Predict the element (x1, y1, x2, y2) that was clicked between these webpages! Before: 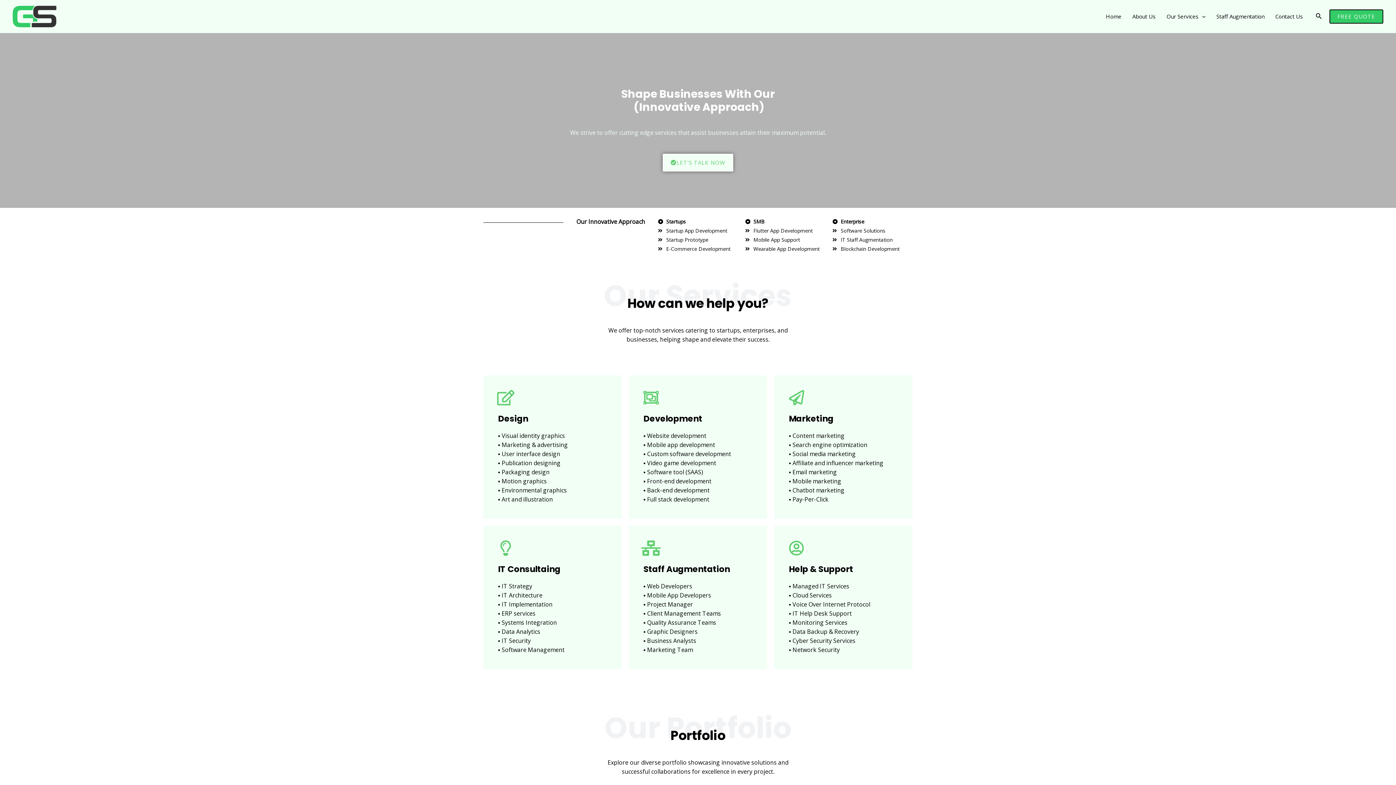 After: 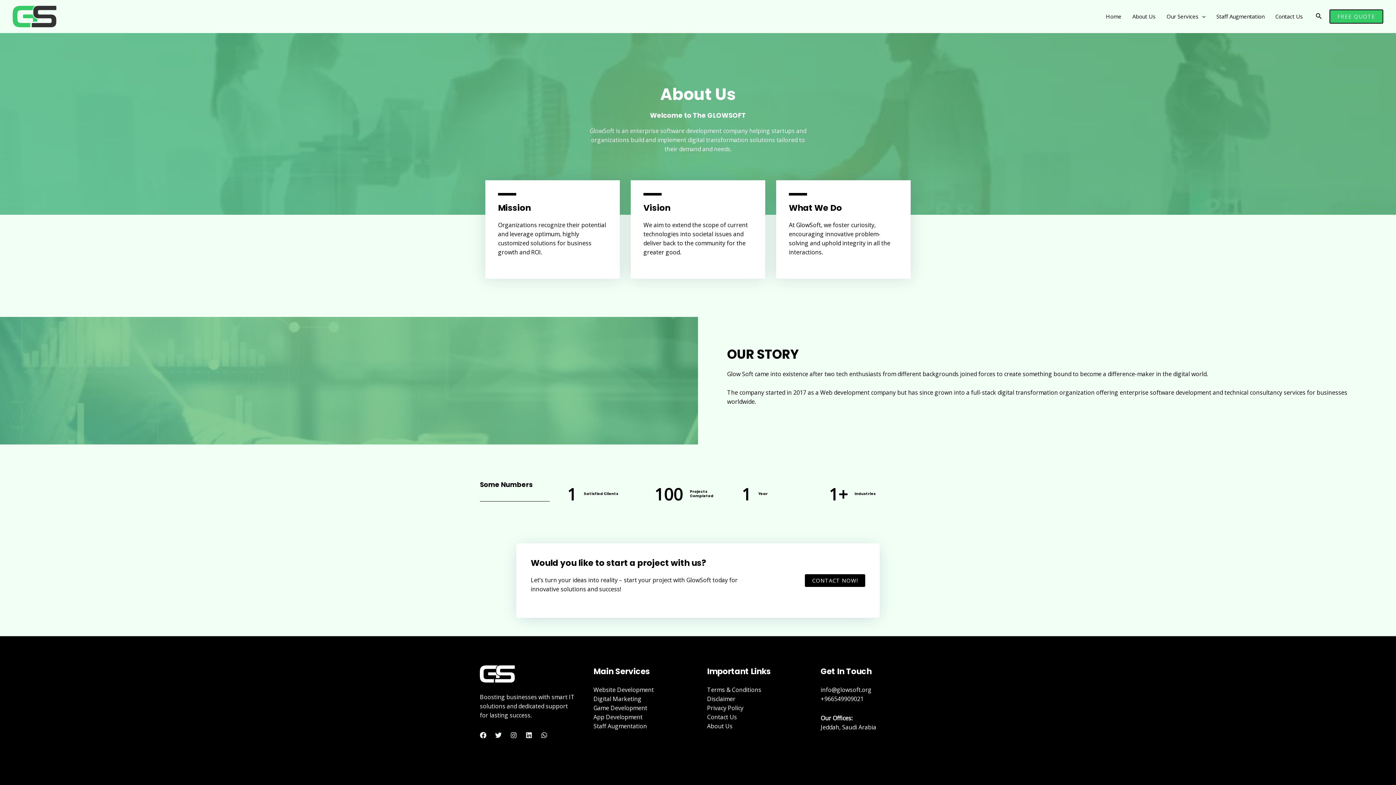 Action: bbox: (1127, 11, 1161, 21) label: About Us